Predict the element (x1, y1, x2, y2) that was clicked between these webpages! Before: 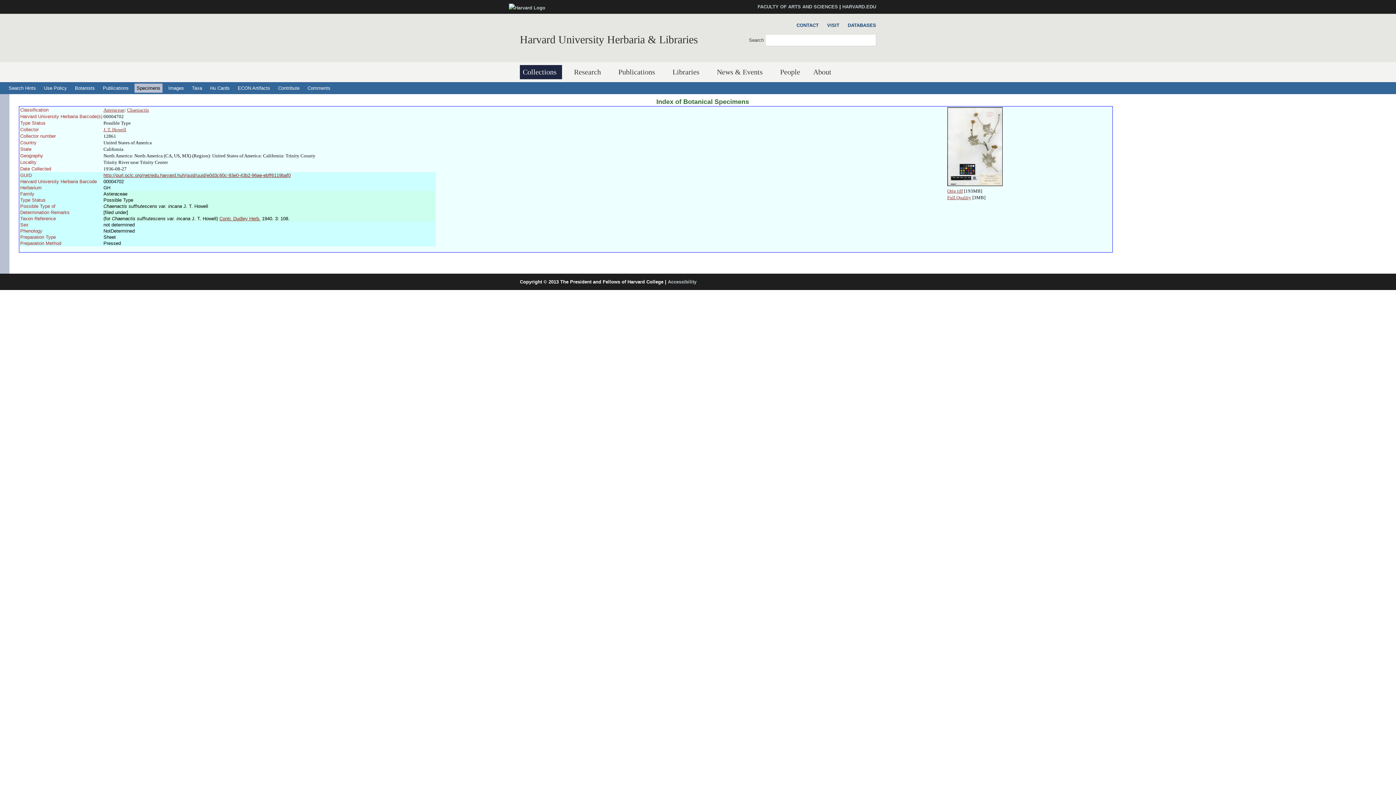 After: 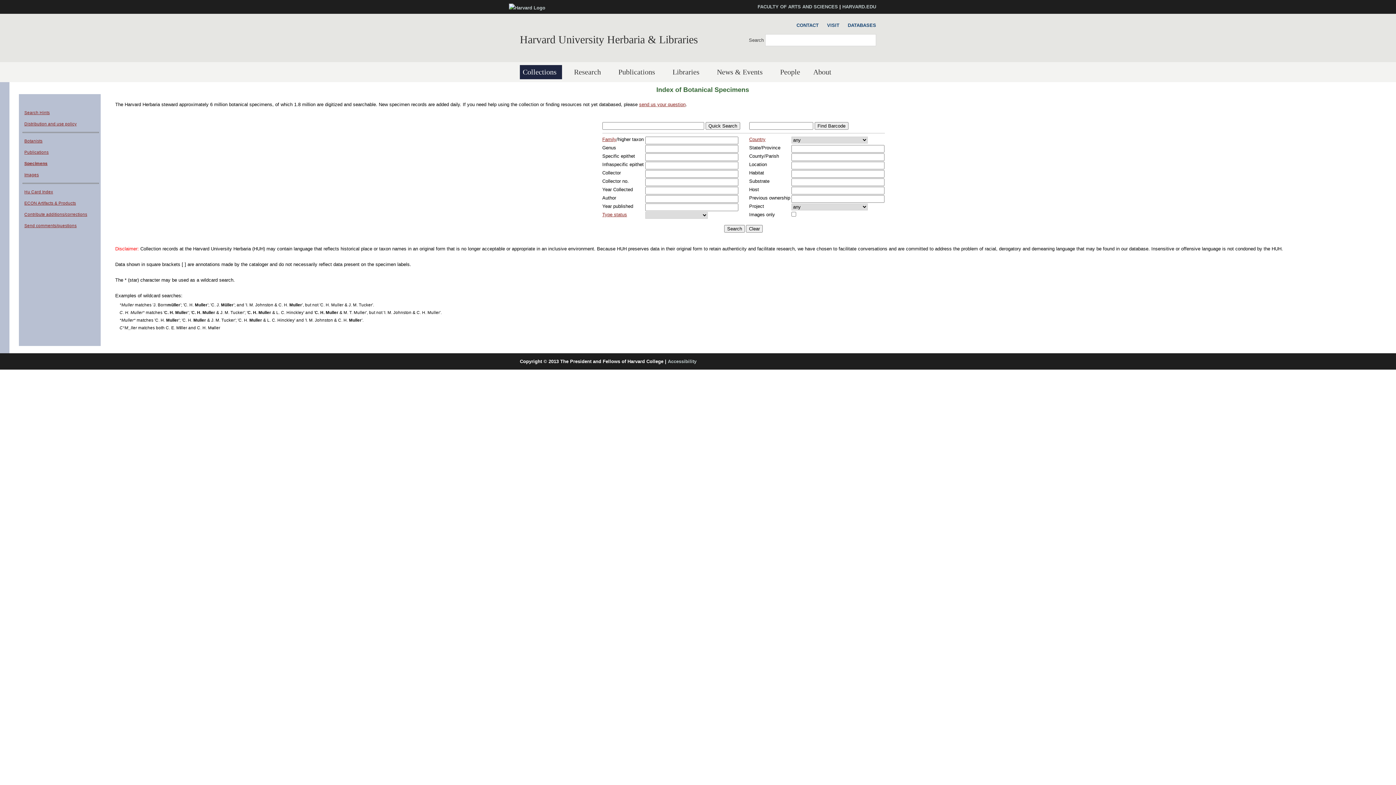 Action: bbox: (134, 83, 162, 92) label: Specimens